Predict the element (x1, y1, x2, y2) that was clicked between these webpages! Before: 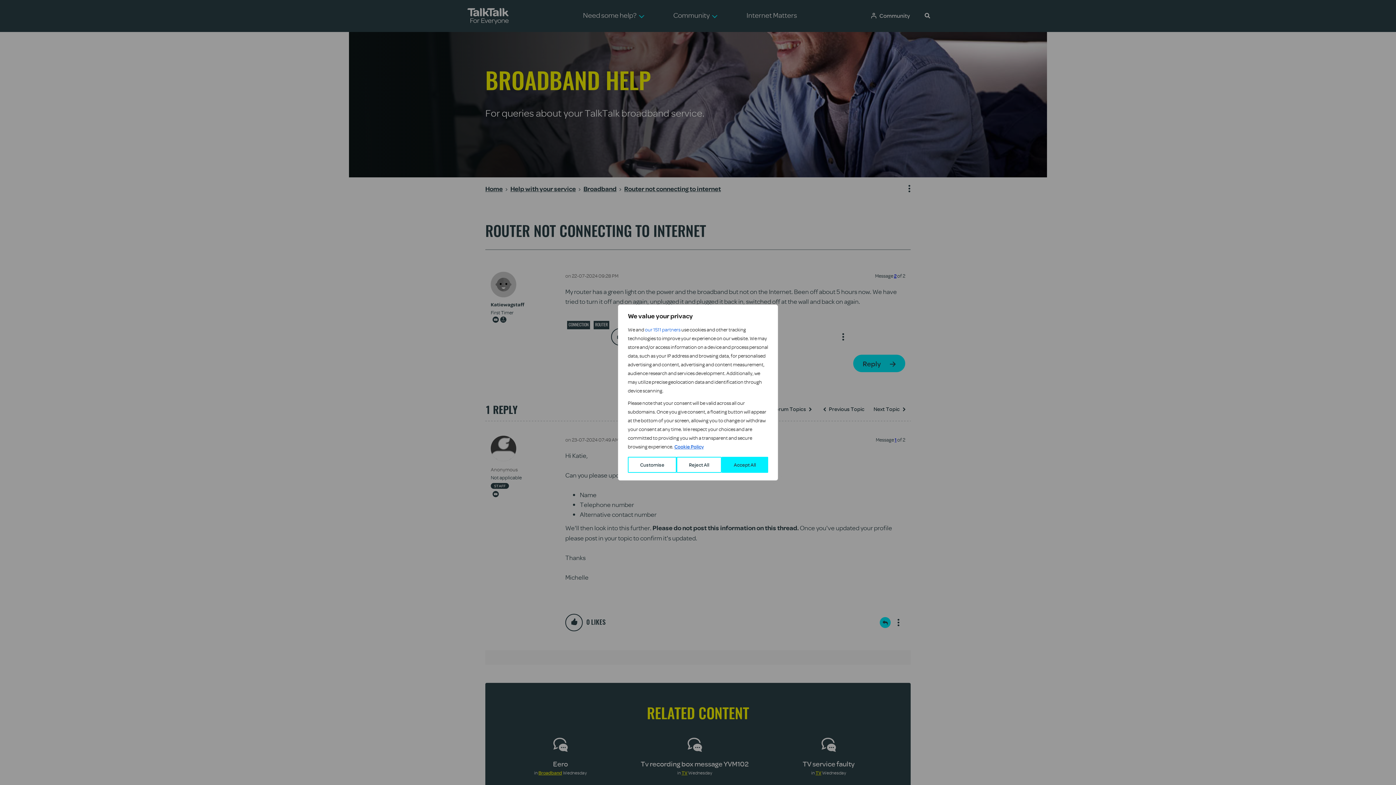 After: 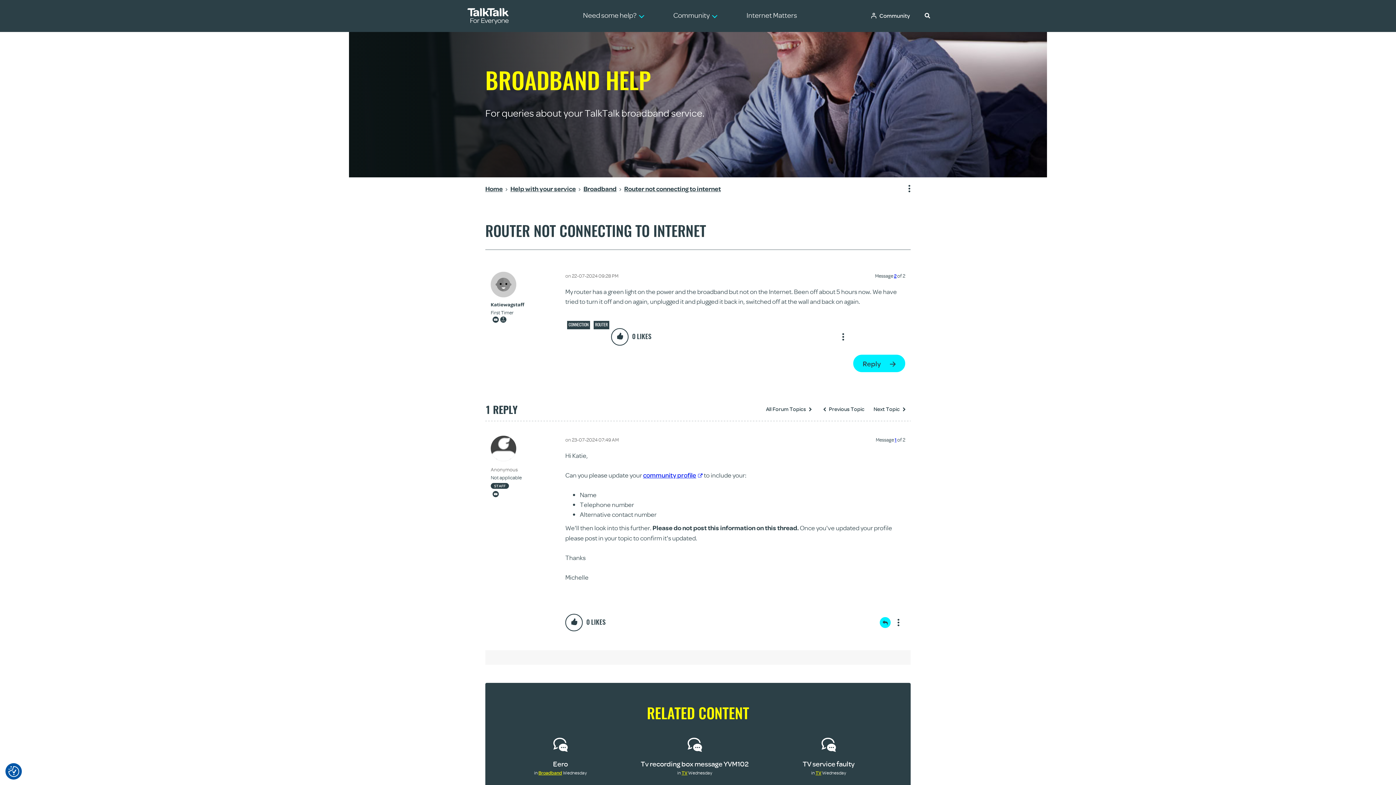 Action: bbox: (676, 457, 721, 473) label: Reject All